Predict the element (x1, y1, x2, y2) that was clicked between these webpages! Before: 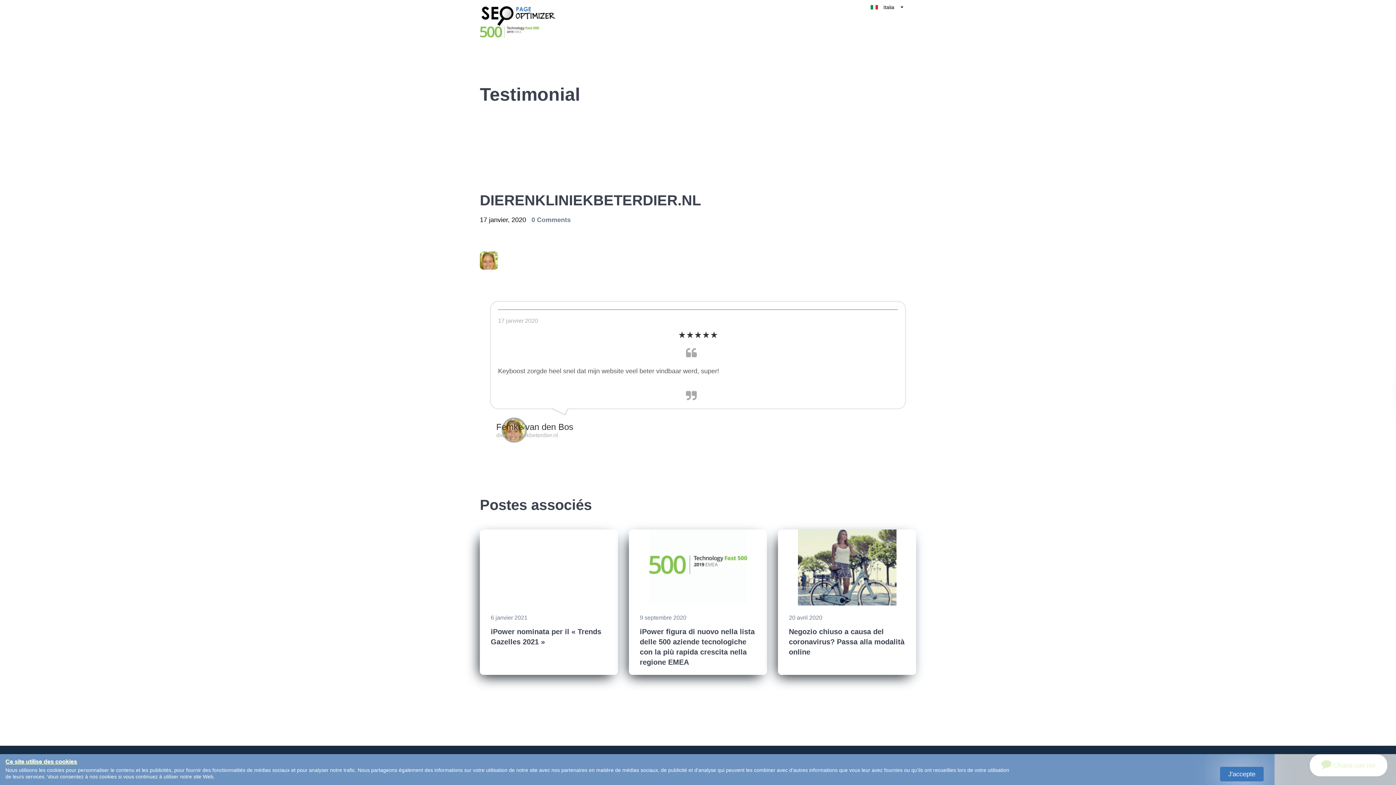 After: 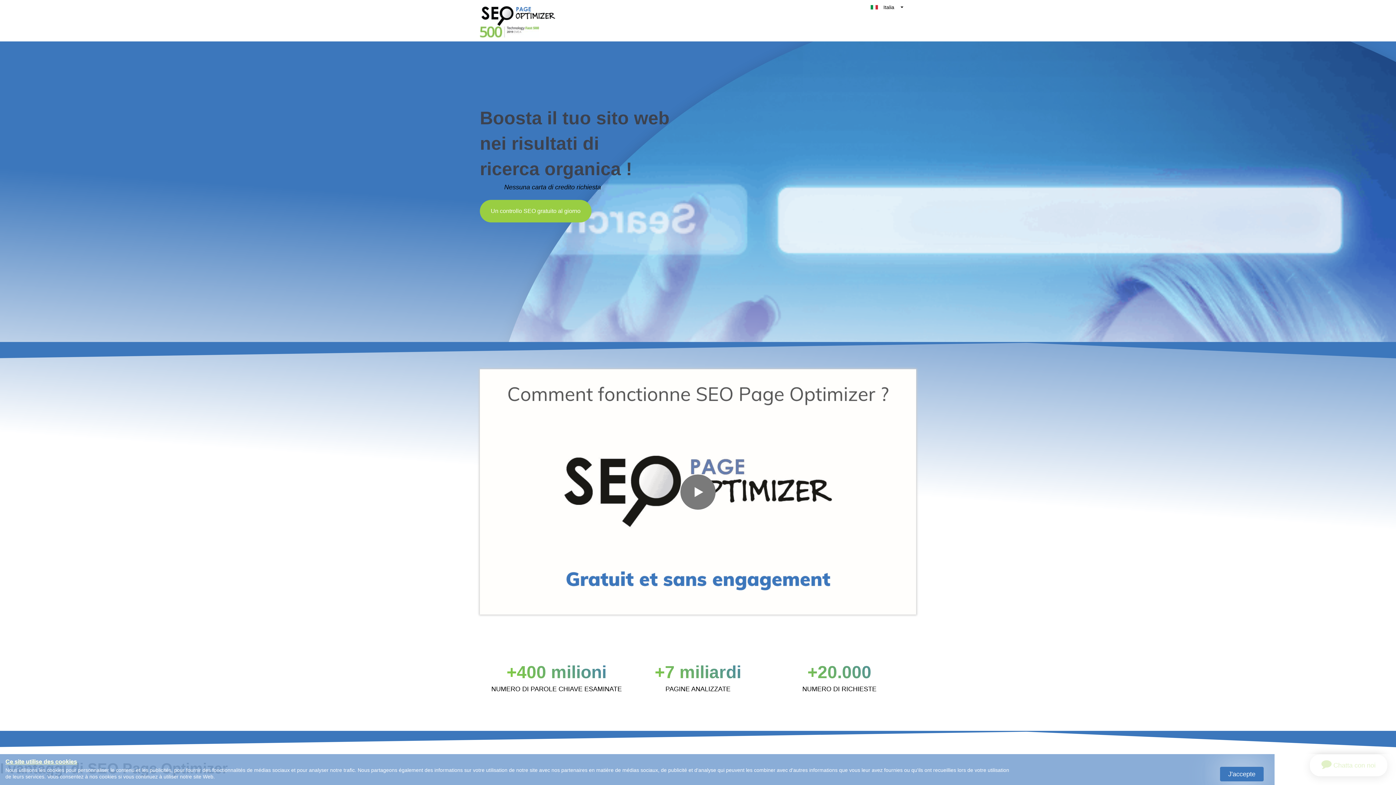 Action: bbox: (480, 5, 556, 26)